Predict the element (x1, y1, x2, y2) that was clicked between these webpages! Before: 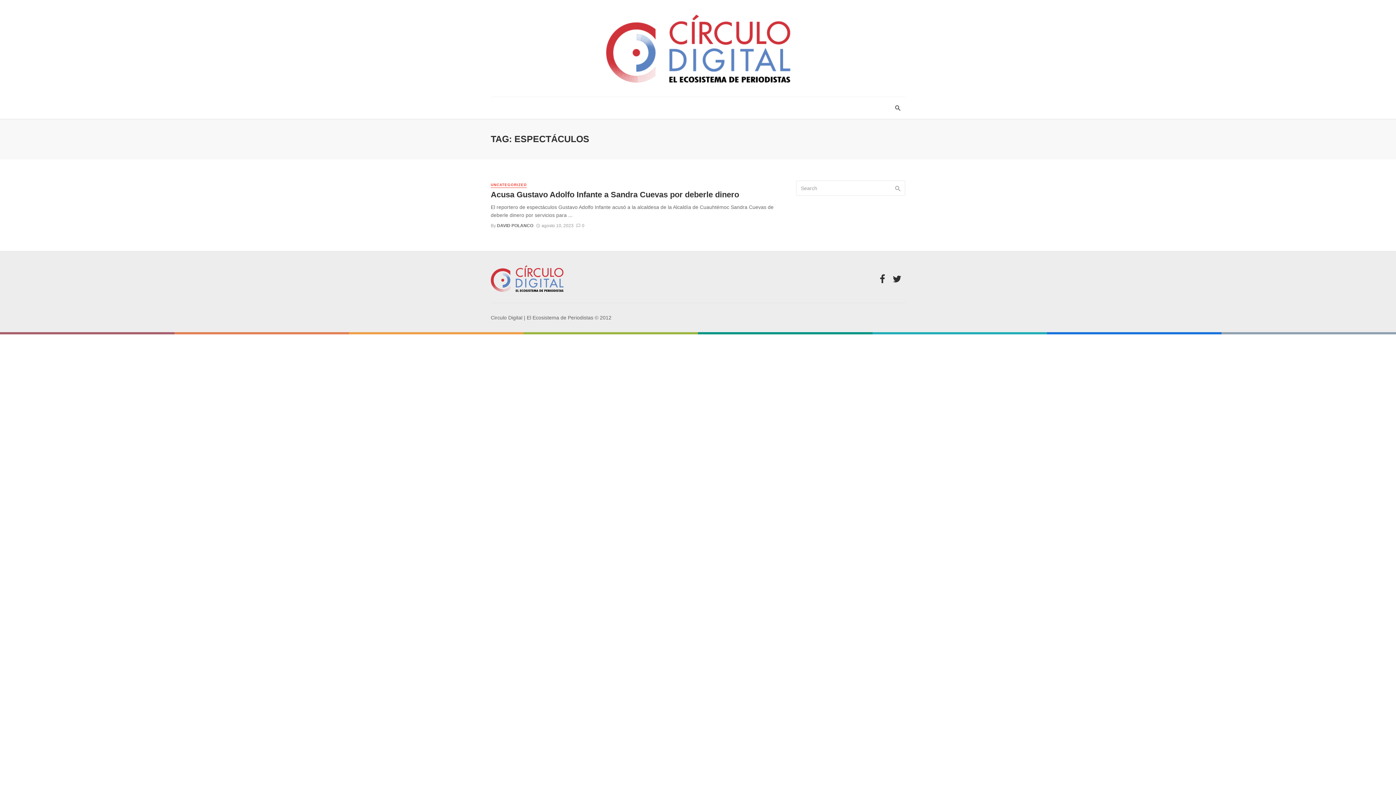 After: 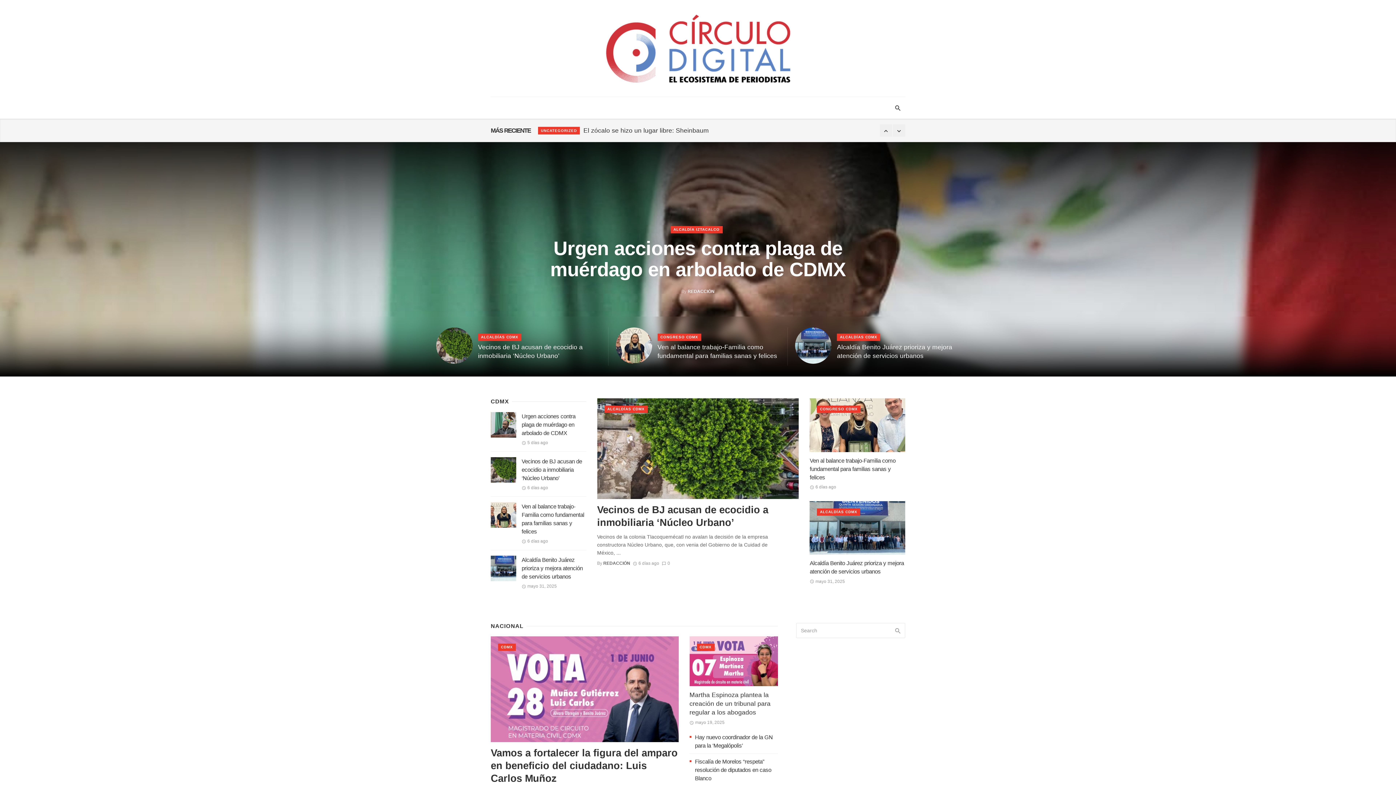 Action: bbox: (490, 275, 563, 281)